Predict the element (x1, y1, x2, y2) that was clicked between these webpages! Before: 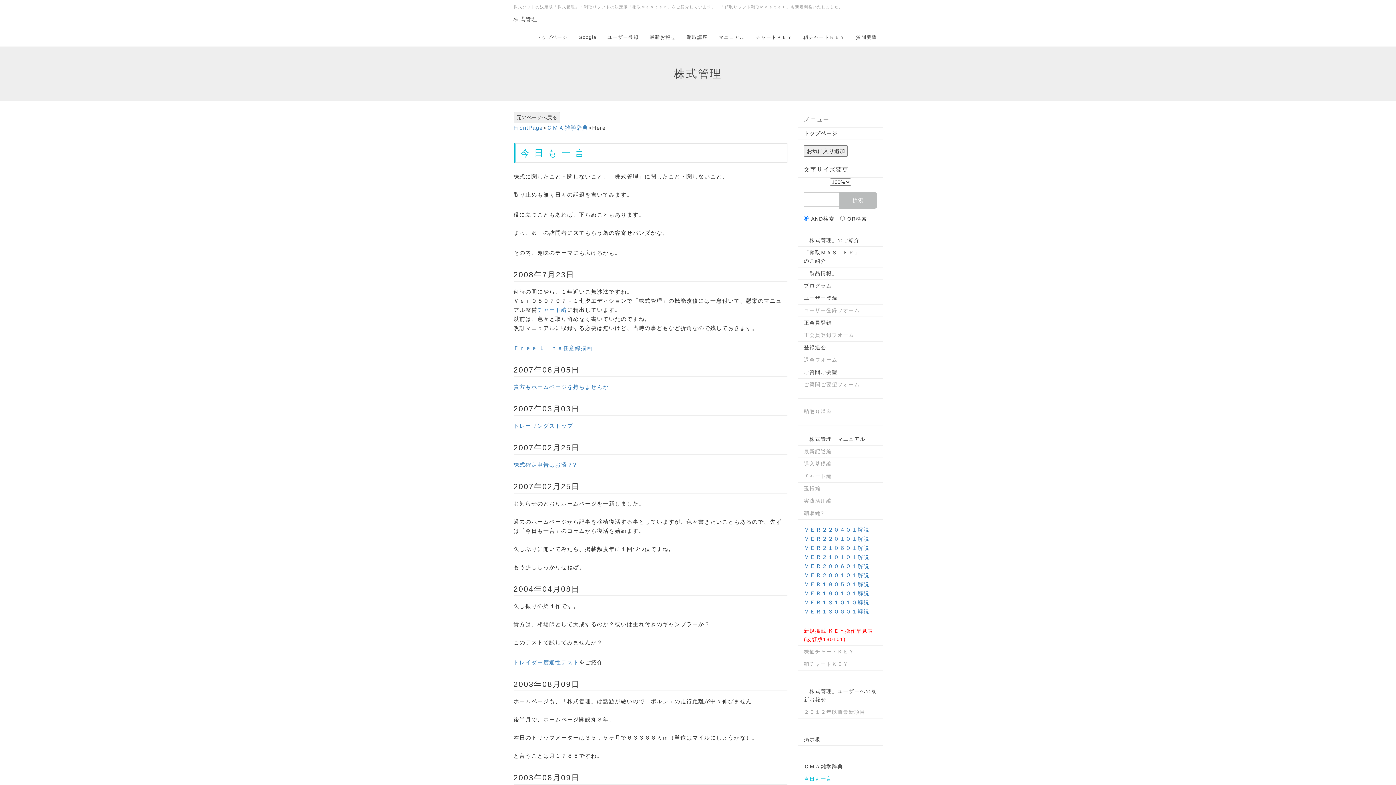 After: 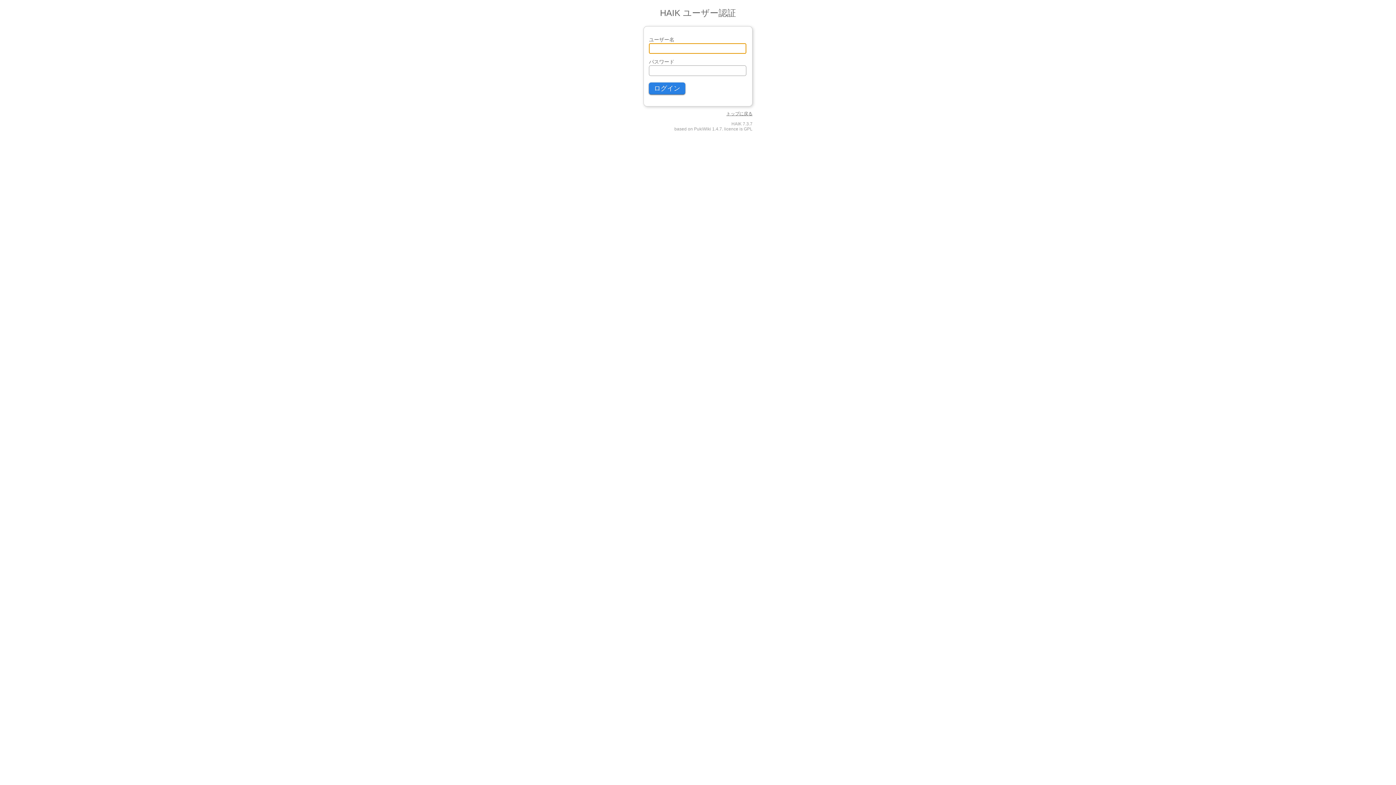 Action: bbox: (804, 510, 824, 516) label: 鞘取編?